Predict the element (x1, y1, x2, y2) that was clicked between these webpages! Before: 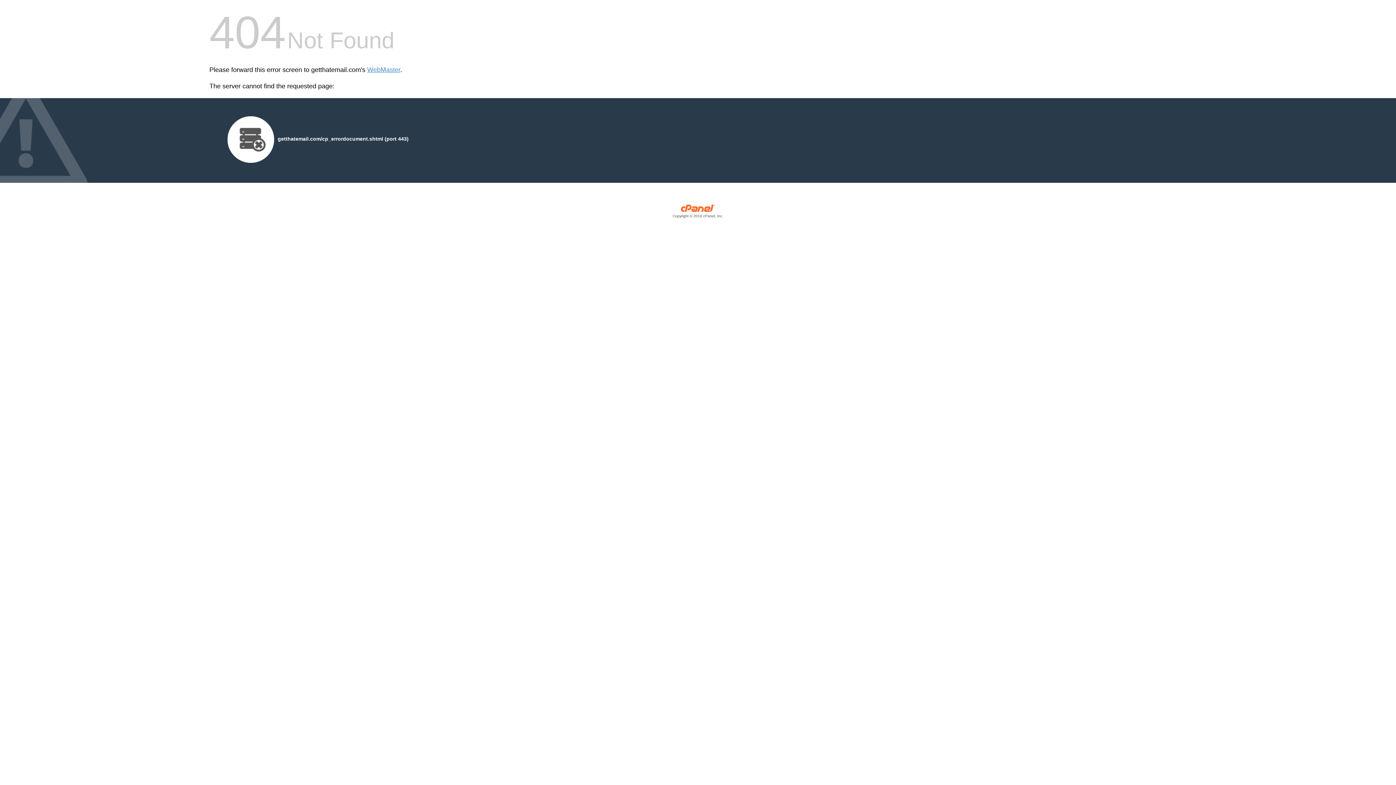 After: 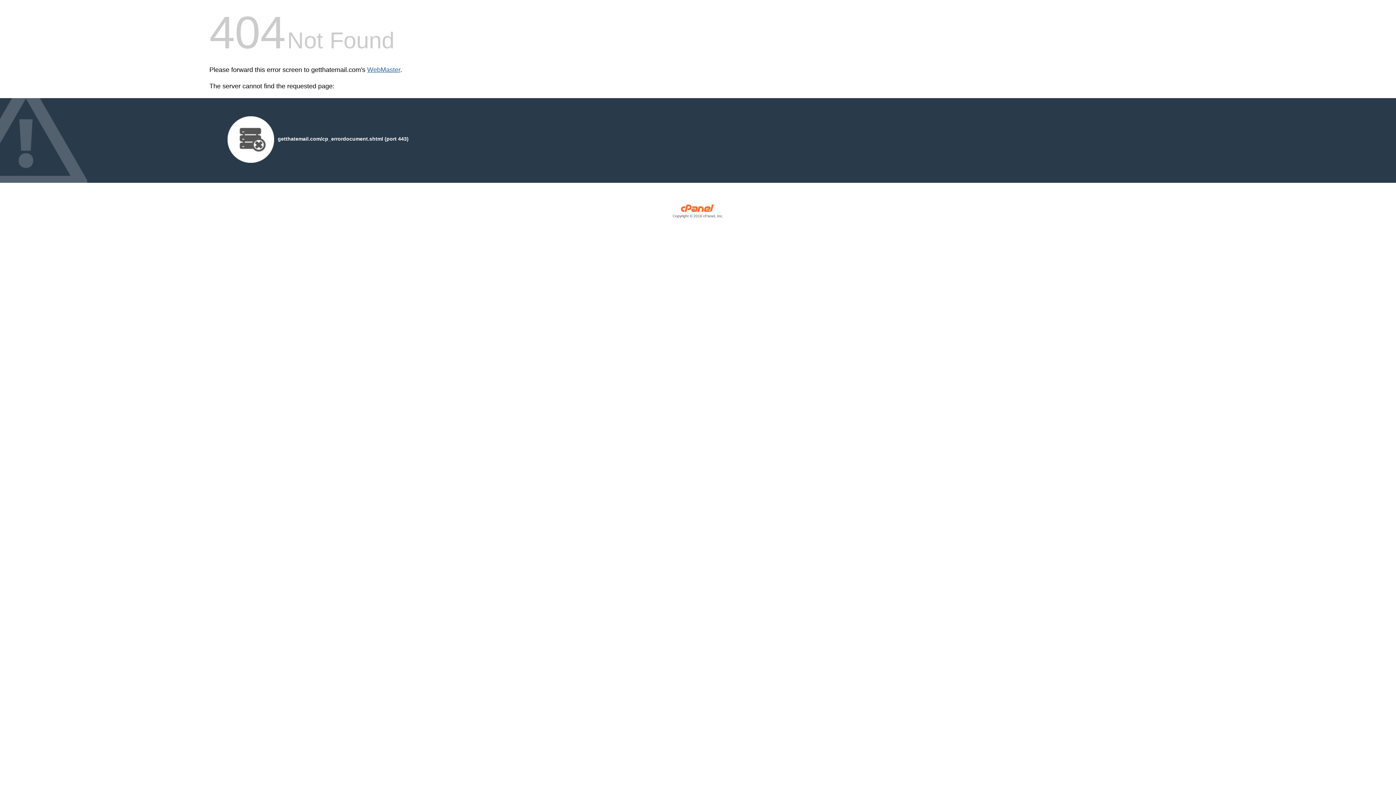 Action: label: WebMaster bbox: (367, 66, 400, 73)